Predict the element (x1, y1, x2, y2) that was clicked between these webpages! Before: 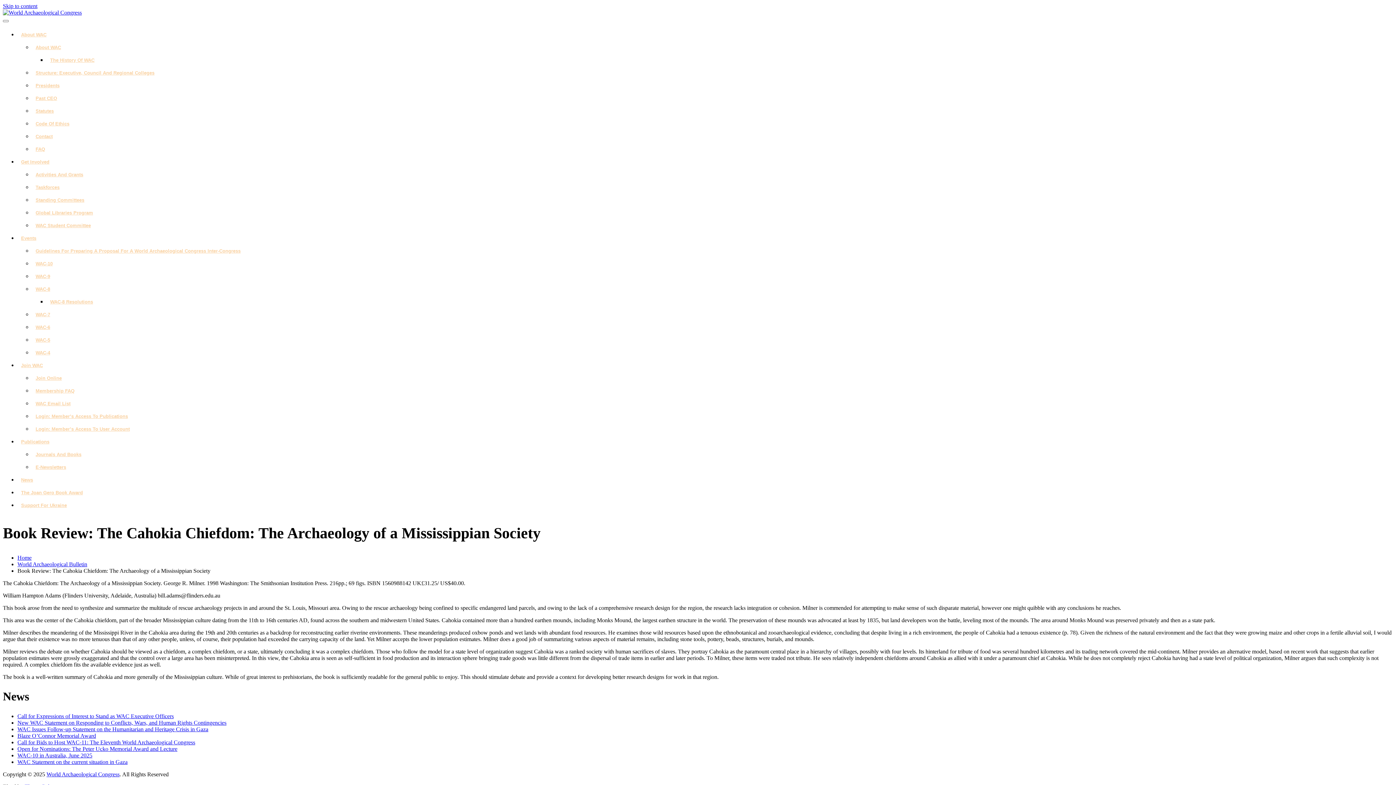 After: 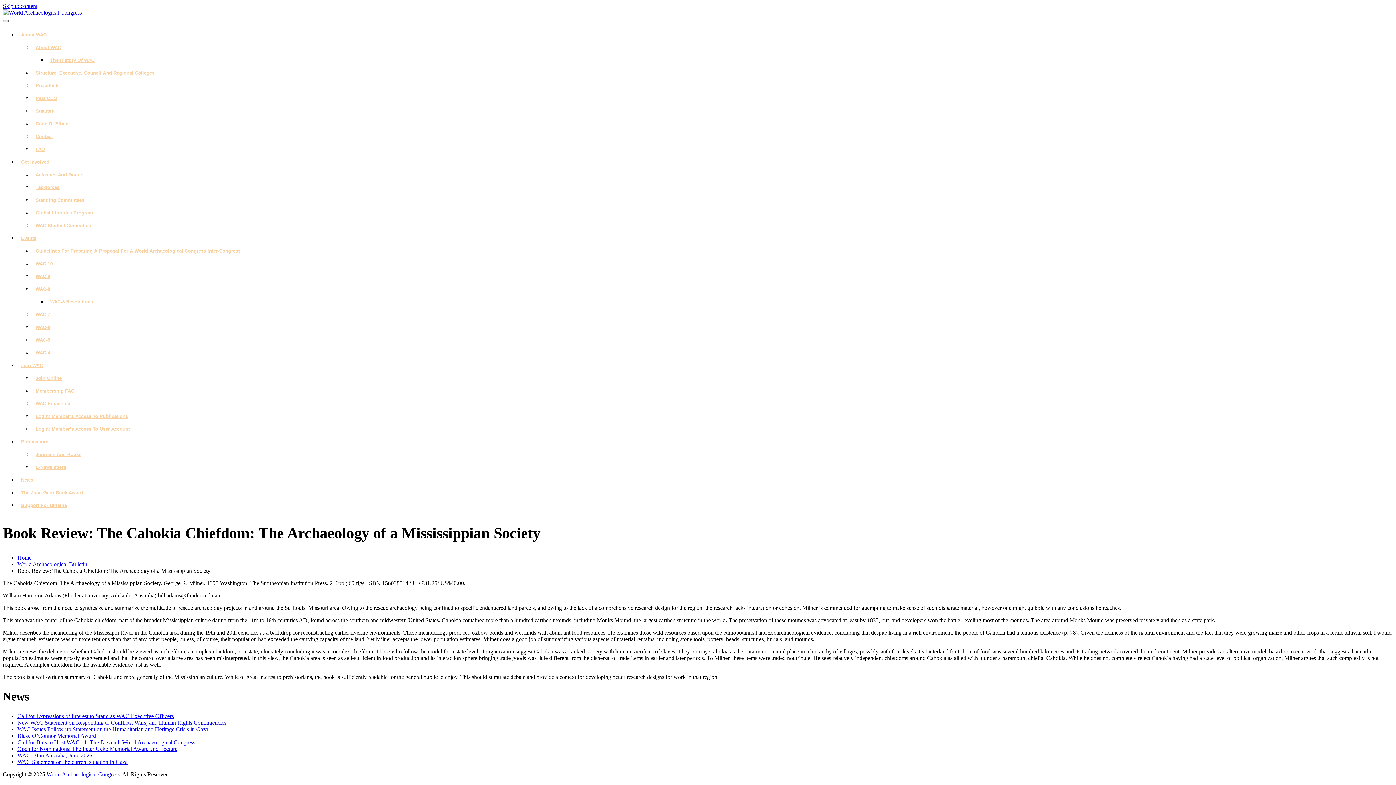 Action: bbox: (2, 20, 8, 22)